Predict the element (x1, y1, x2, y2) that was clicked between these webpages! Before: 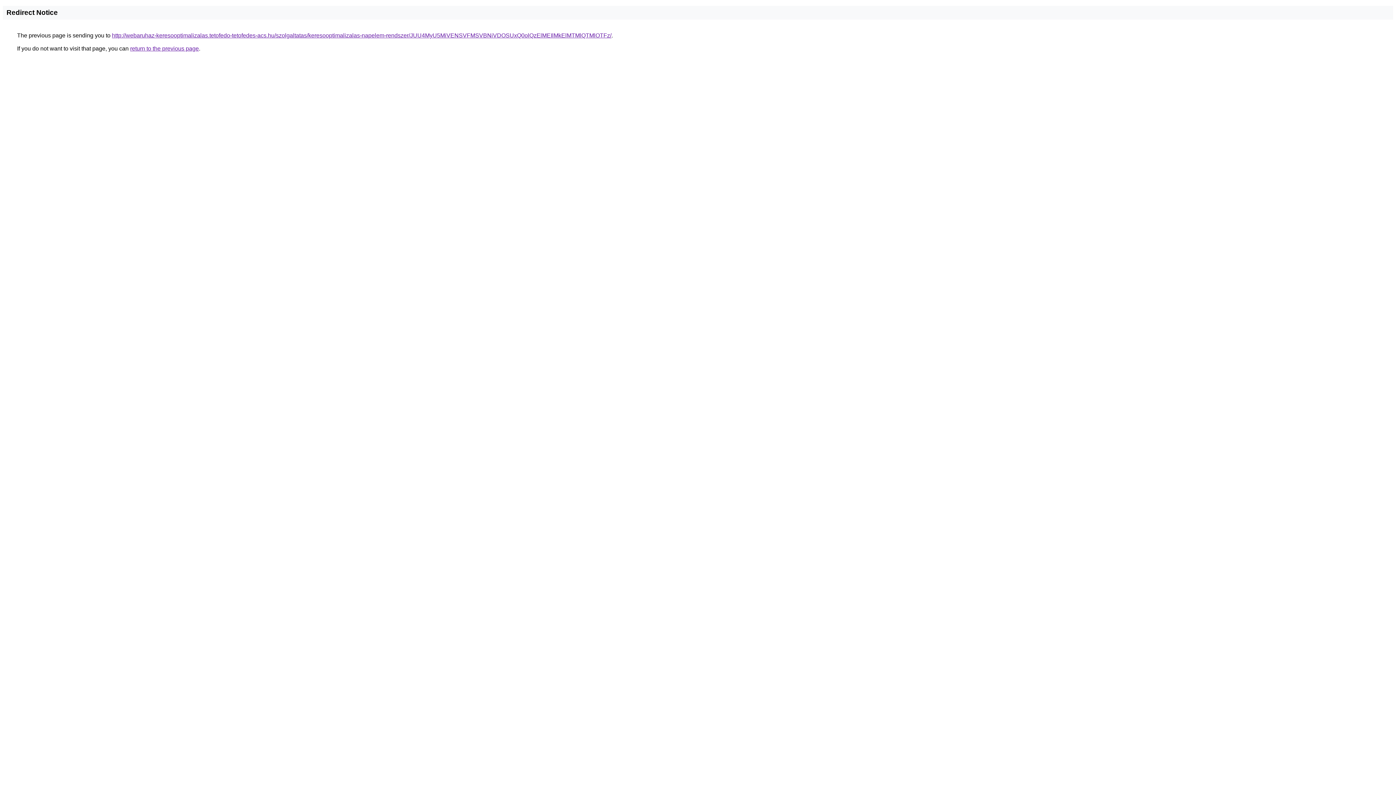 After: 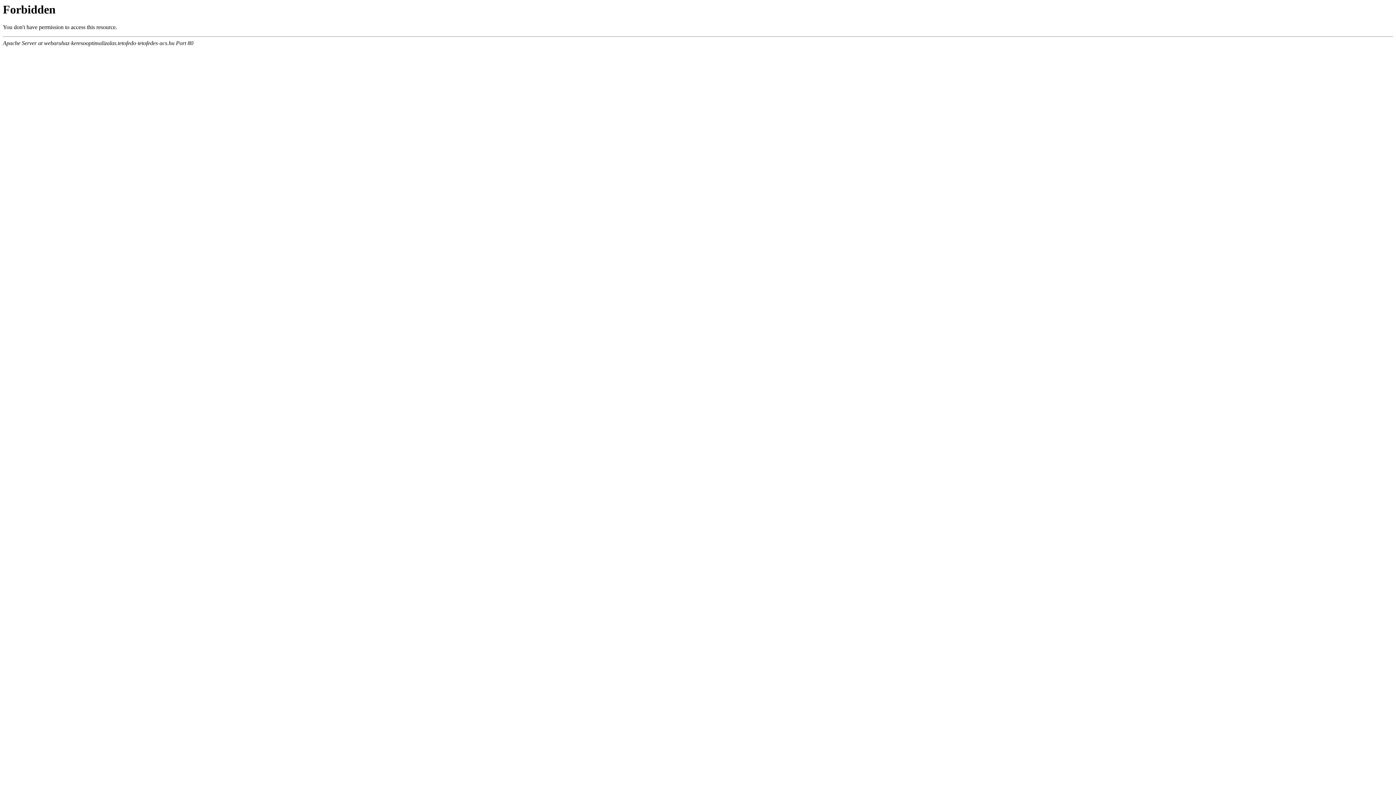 Action: bbox: (112, 32, 611, 38) label: http://webaruhaz-keresooptimalizalas.tetofedo-tetofedes-acs.hu/szolgaltatas/keresooptimalizalas-napelem-rendszer/JUU4MyU5MiVENSVFMSVBNiVDOSUxQ0olQzElMEIlMkElMTMlQTMlOTFz/